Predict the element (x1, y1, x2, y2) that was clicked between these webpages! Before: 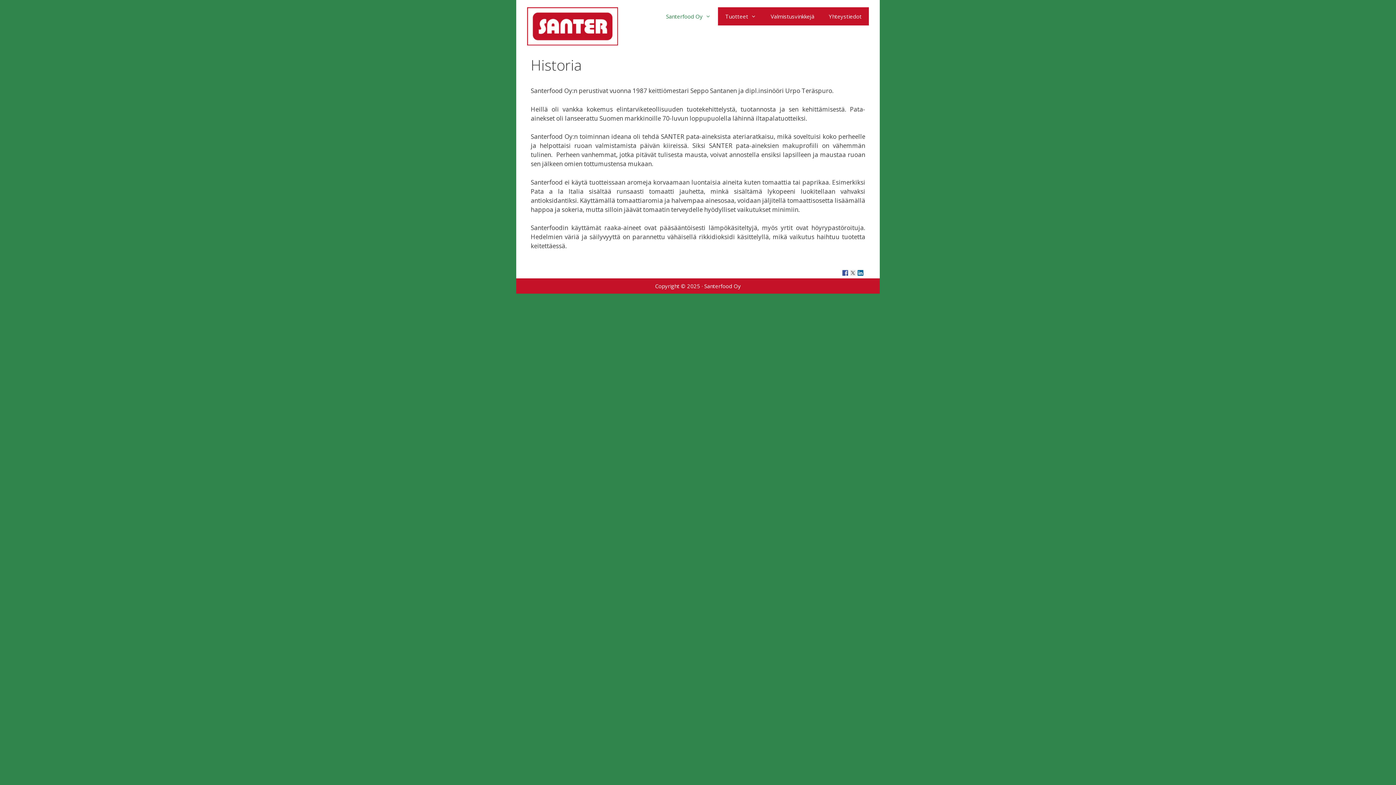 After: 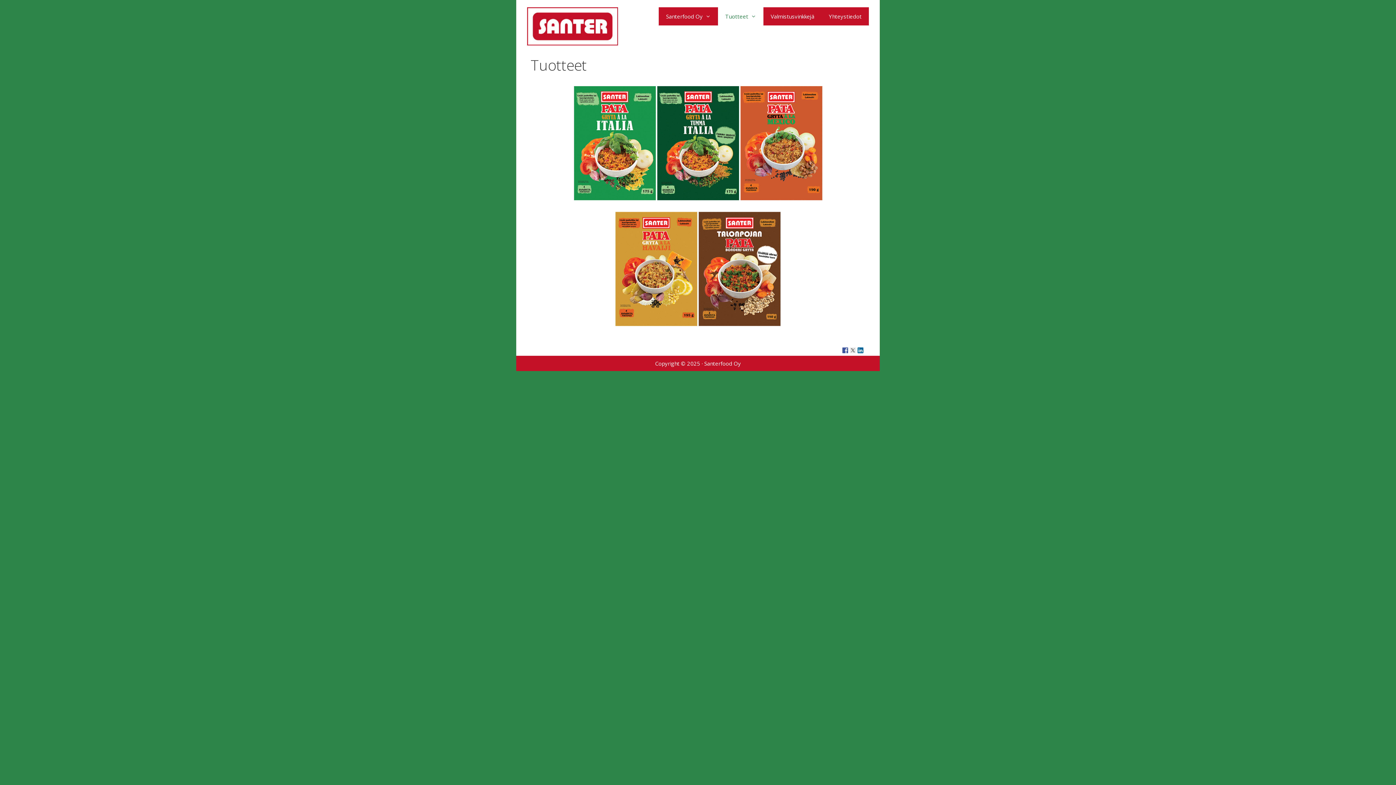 Action: label: Tuotteet bbox: (718, 7, 763, 25)